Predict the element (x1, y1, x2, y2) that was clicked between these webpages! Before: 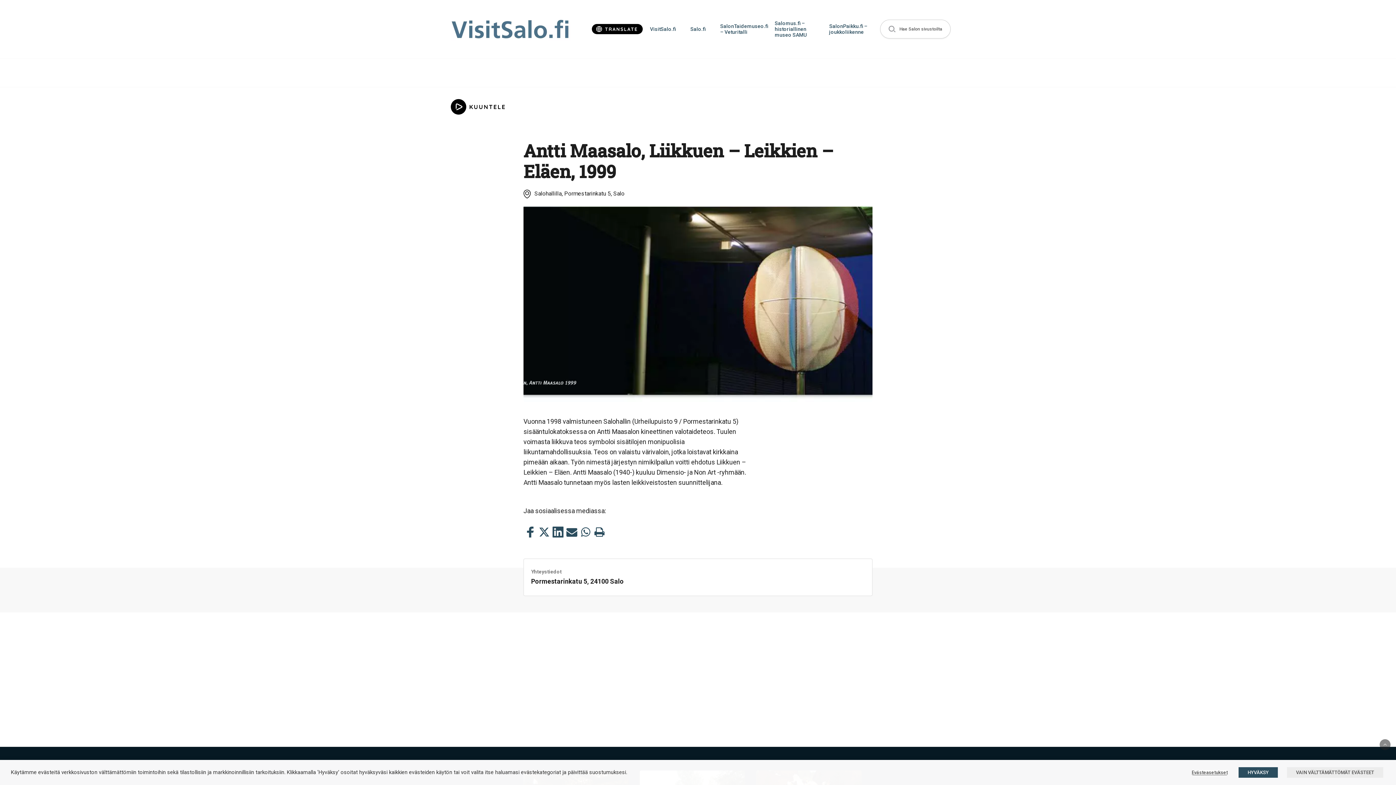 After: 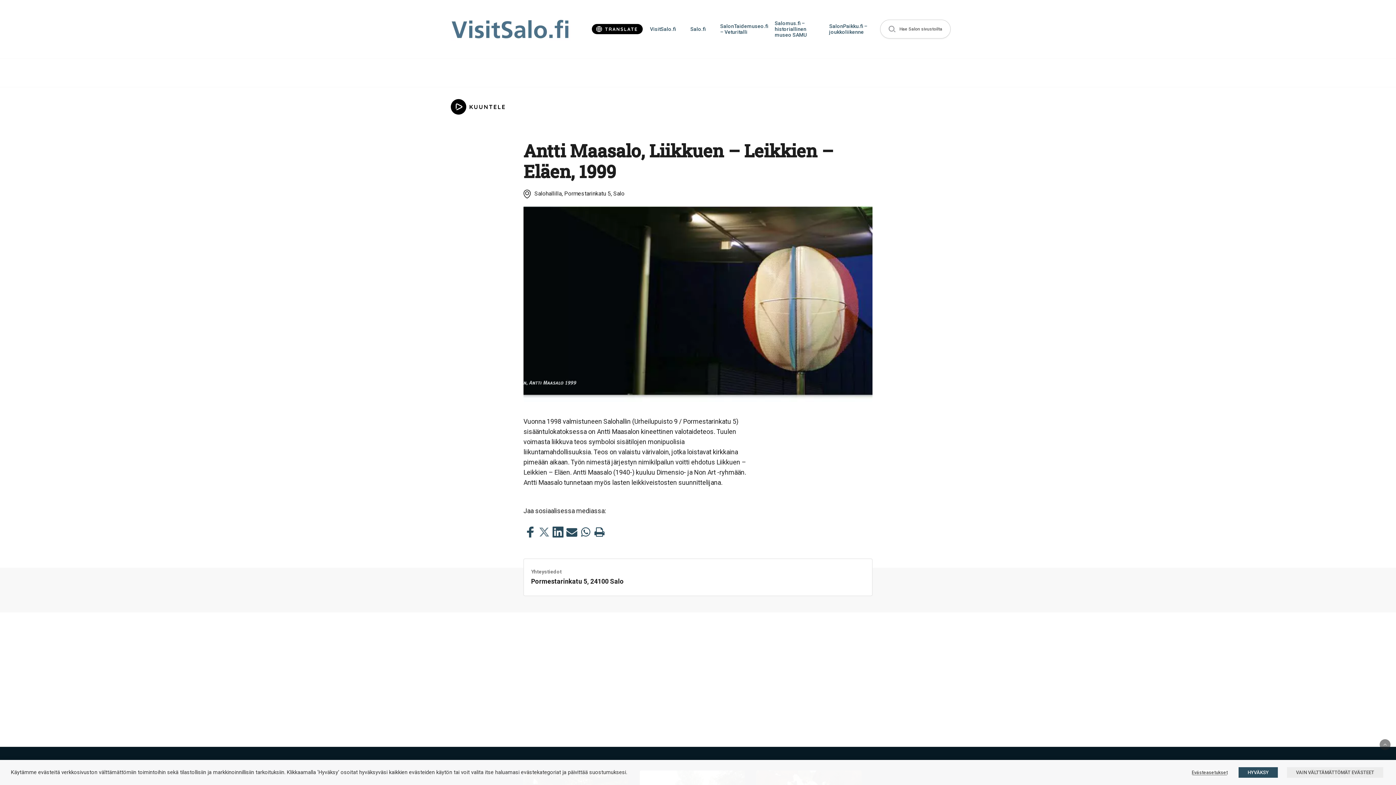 Action: bbox: (538, 526, 549, 537) label: Jaa tämä Twitterissä